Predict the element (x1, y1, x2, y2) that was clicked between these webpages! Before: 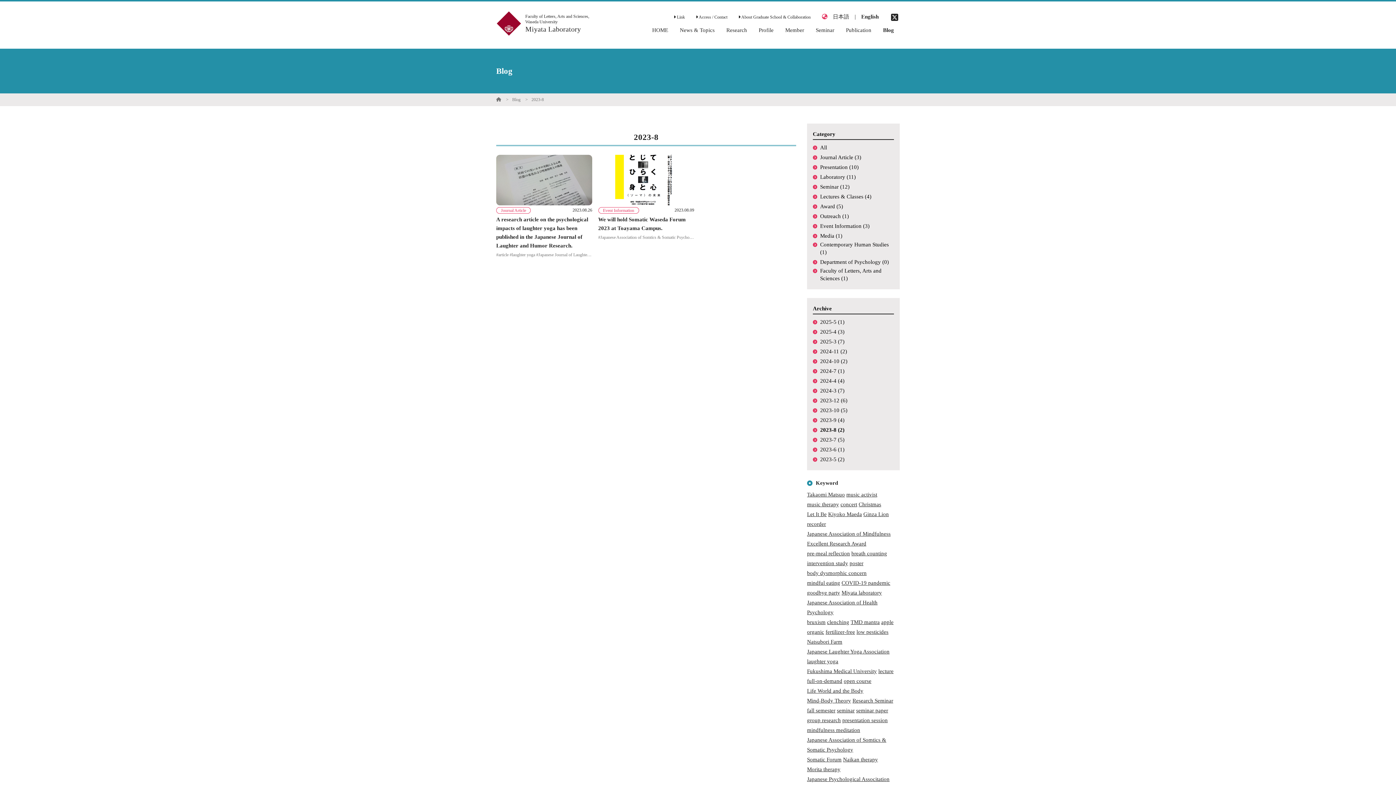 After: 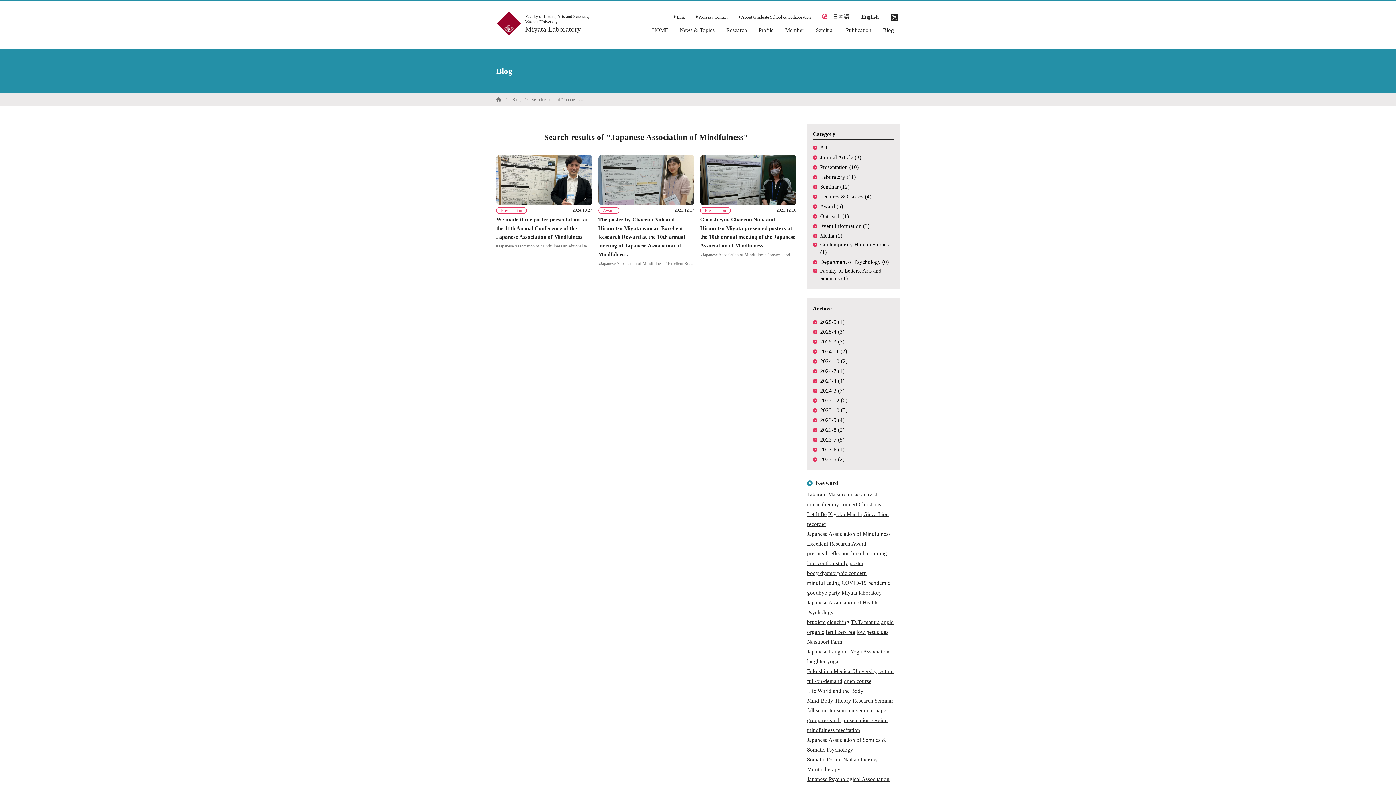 Action: bbox: (807, 531, 890, 537) label: Japanese Association of Mindfulness